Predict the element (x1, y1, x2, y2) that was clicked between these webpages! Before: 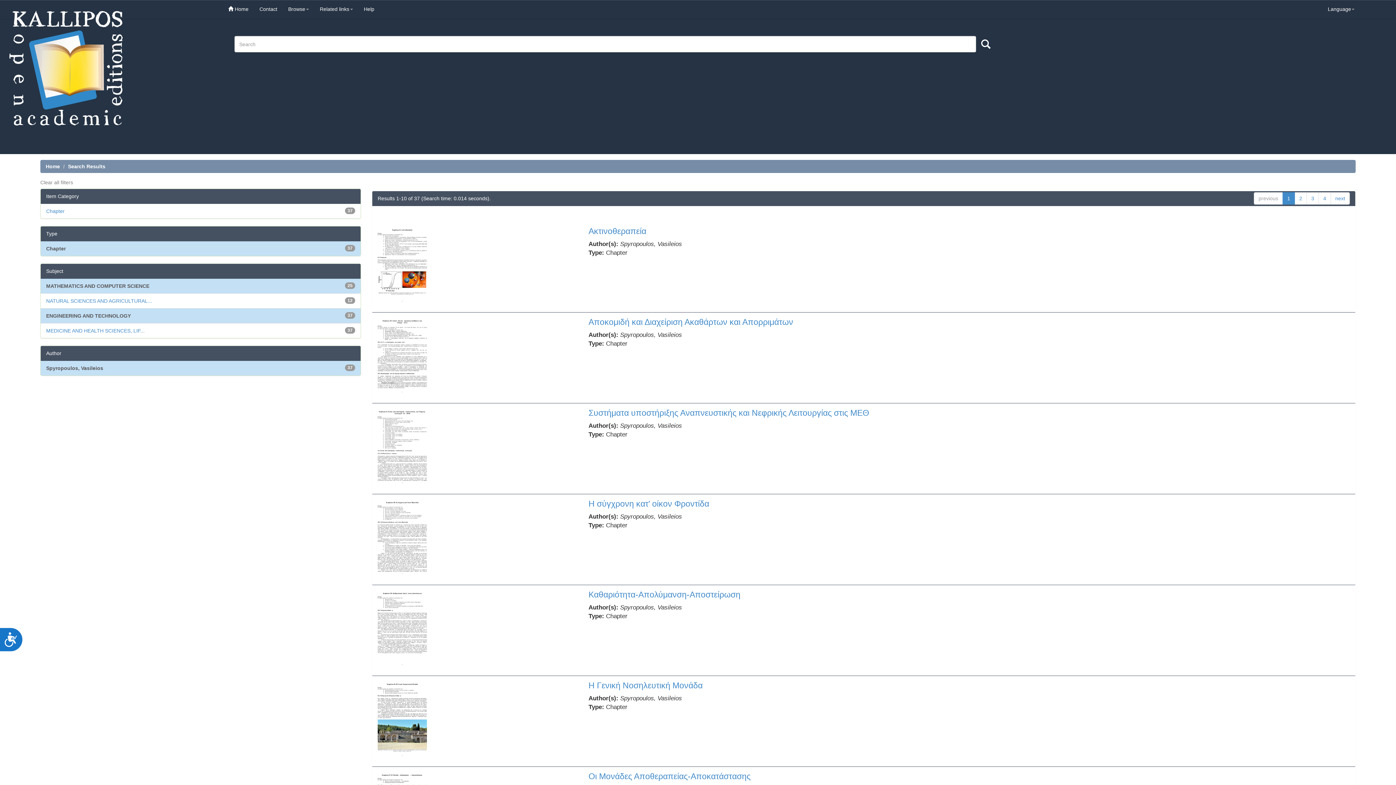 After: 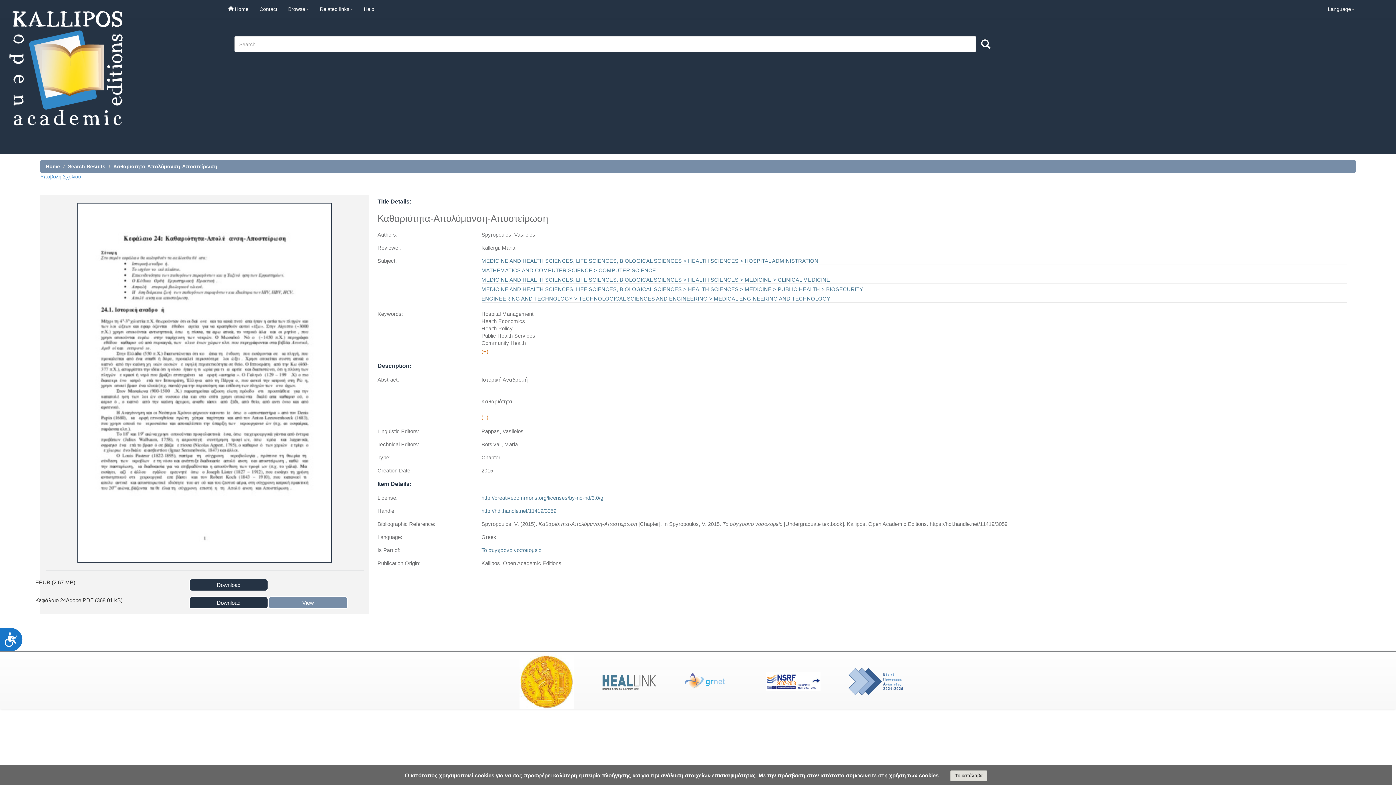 Action: bbox: (372, 624, 432, 630)